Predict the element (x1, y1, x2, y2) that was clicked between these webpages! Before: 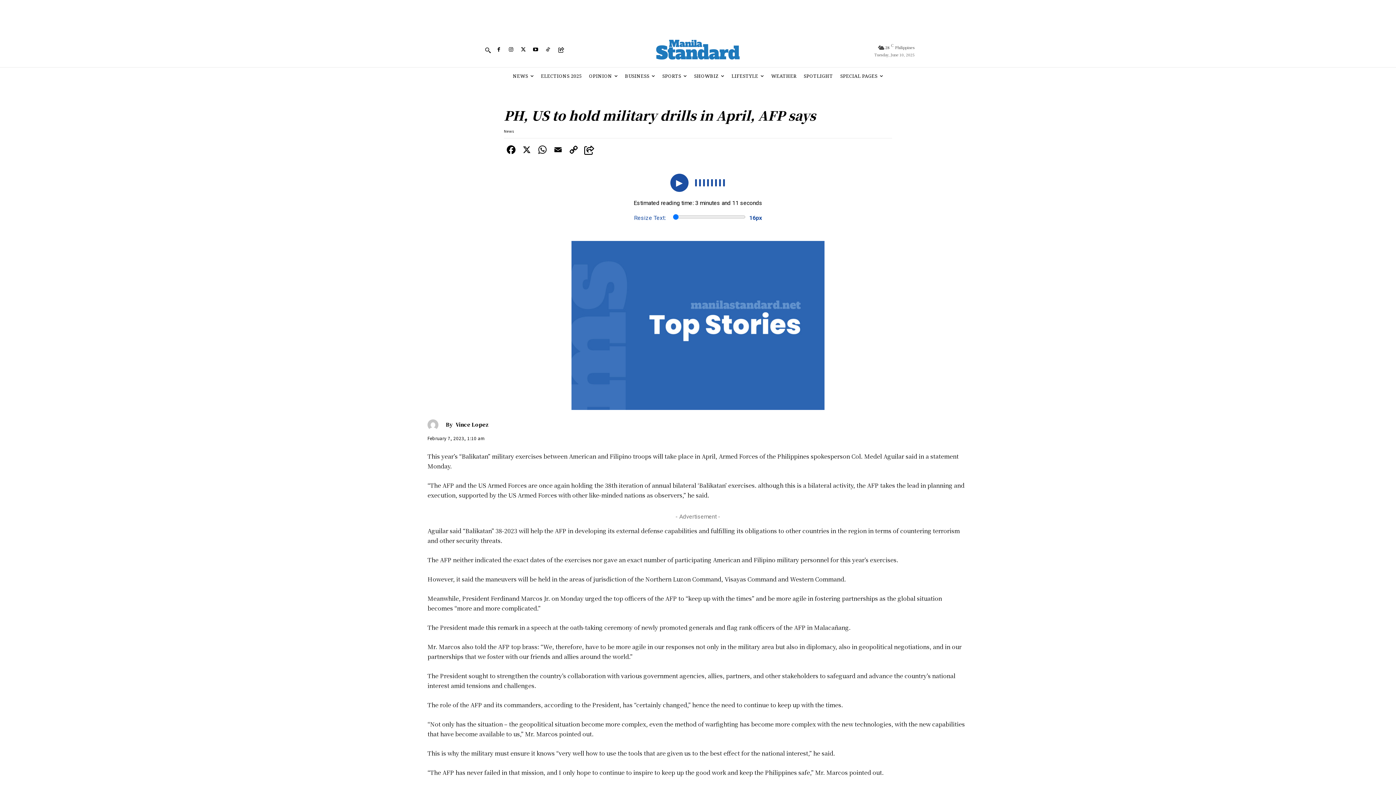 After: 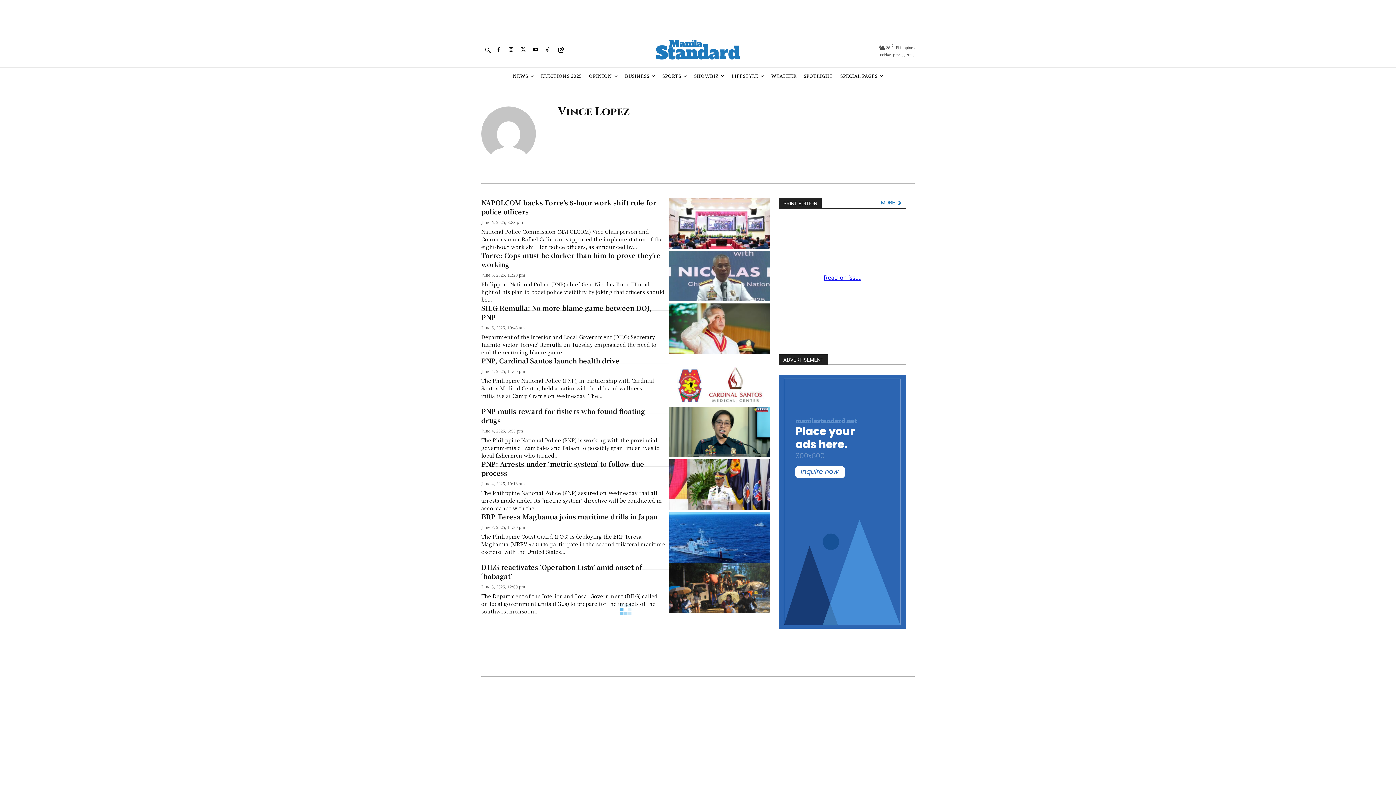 Action: bbox: (427, 419, 442, 430)